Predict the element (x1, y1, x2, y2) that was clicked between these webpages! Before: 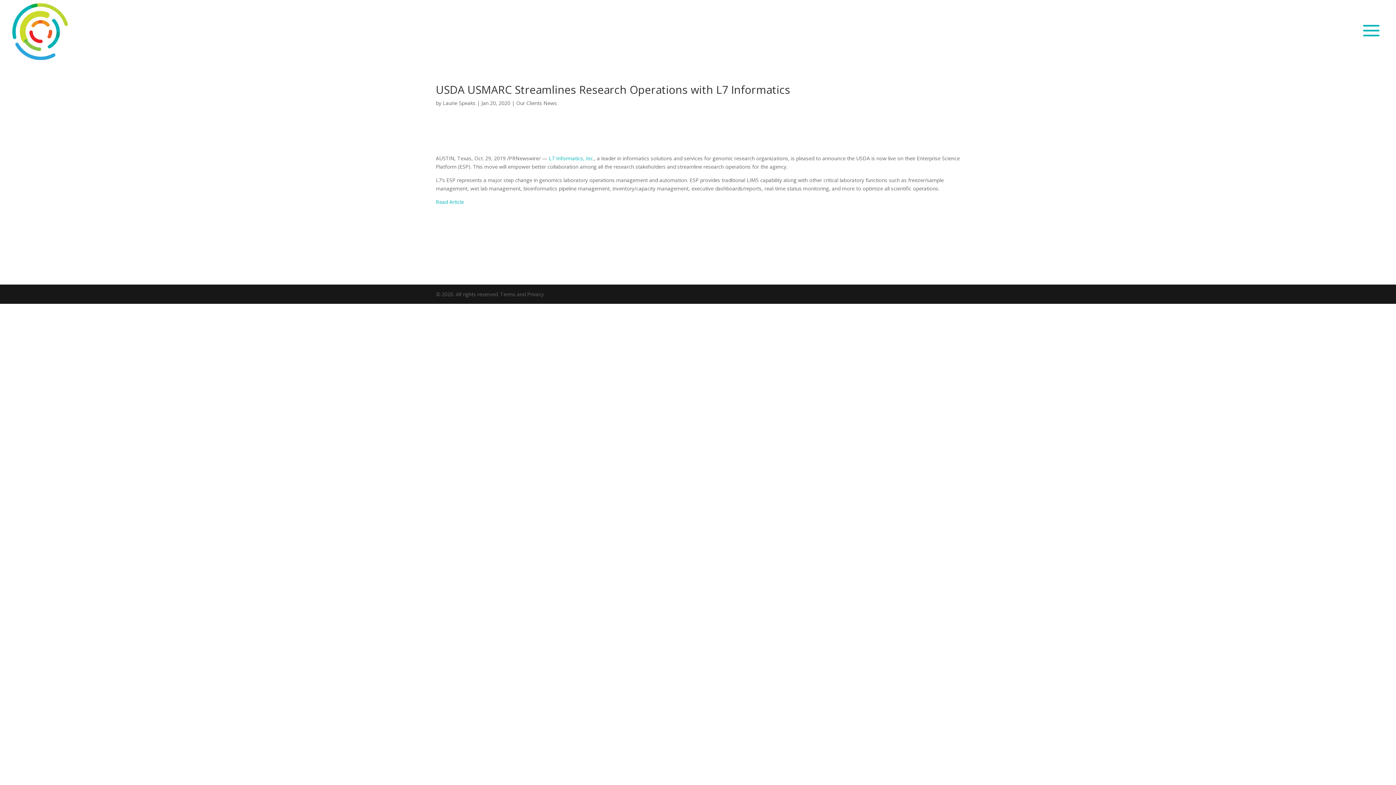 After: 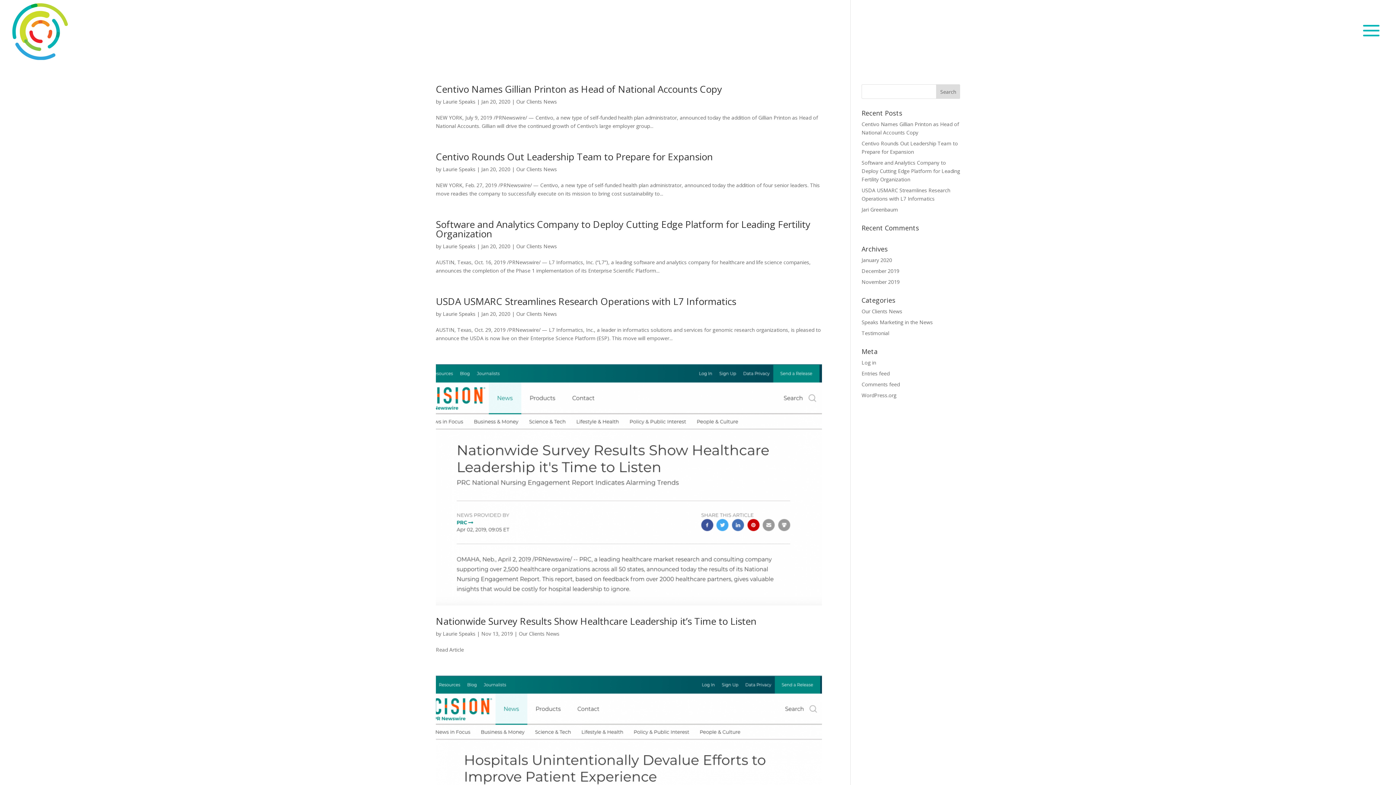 Action: label: Our Clients News bbox: (516, 99, 557, 106)